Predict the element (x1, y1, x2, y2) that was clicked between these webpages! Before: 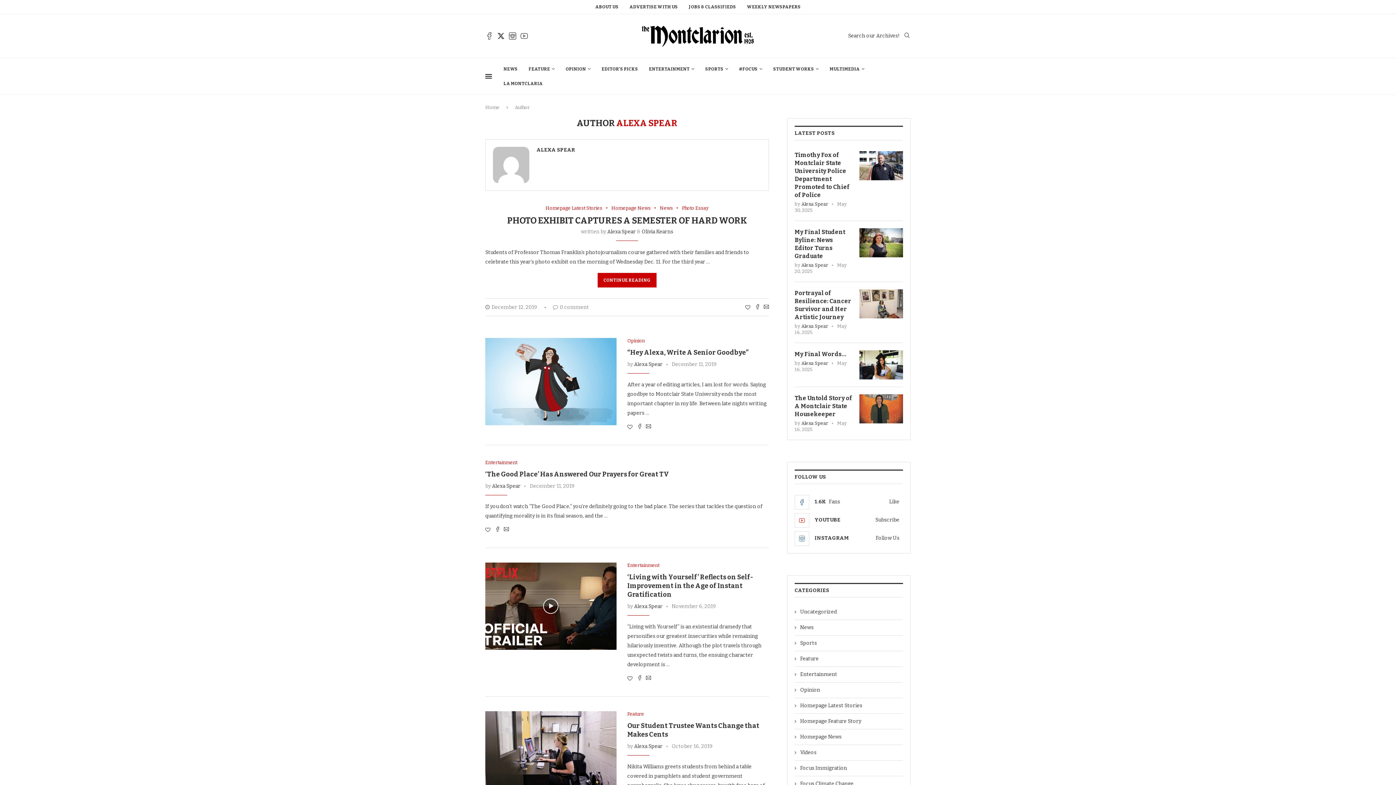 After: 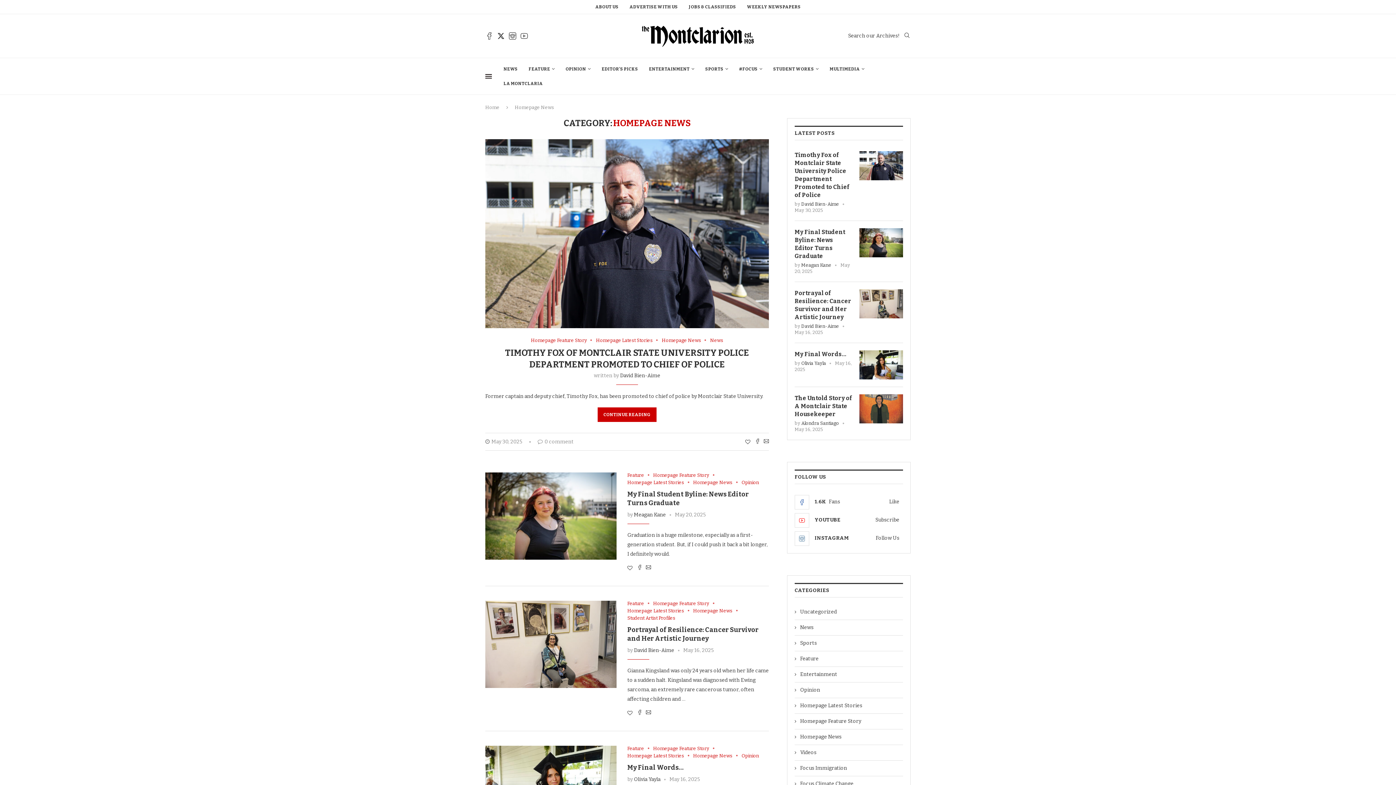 Action: bbox: (611, 205, 654, 210) label: Homepage News